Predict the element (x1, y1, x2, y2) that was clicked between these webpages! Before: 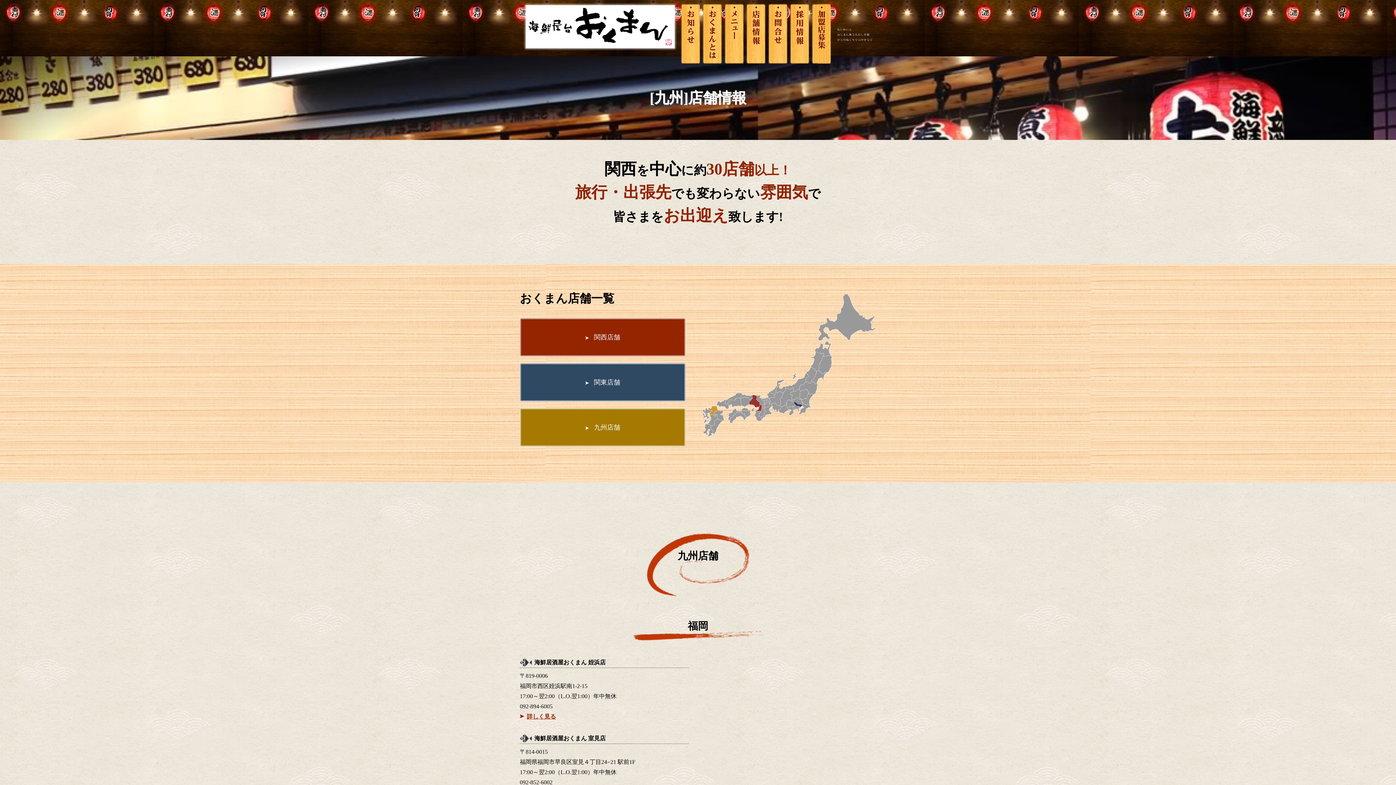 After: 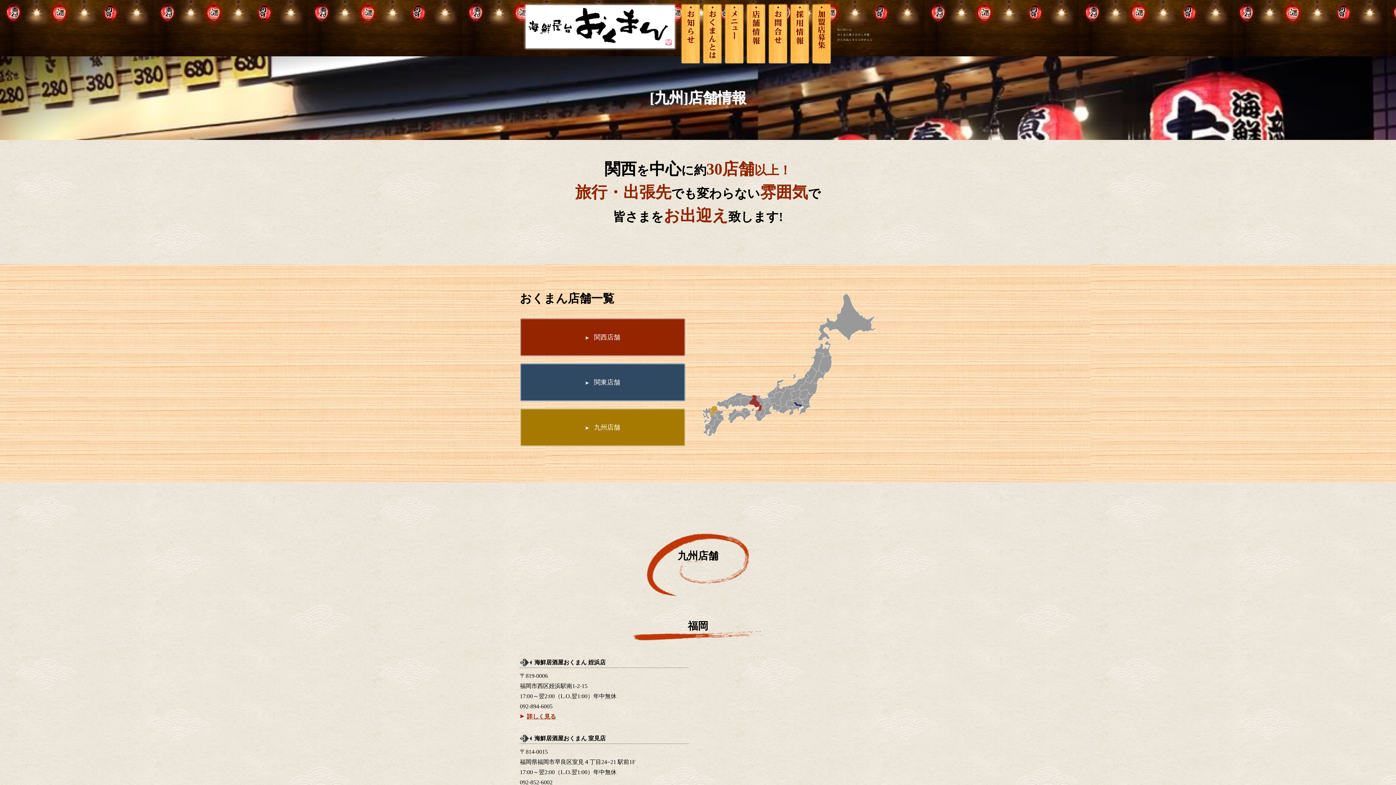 Action: bbox: (520, 703, 552, 709) label: 092-894-6005